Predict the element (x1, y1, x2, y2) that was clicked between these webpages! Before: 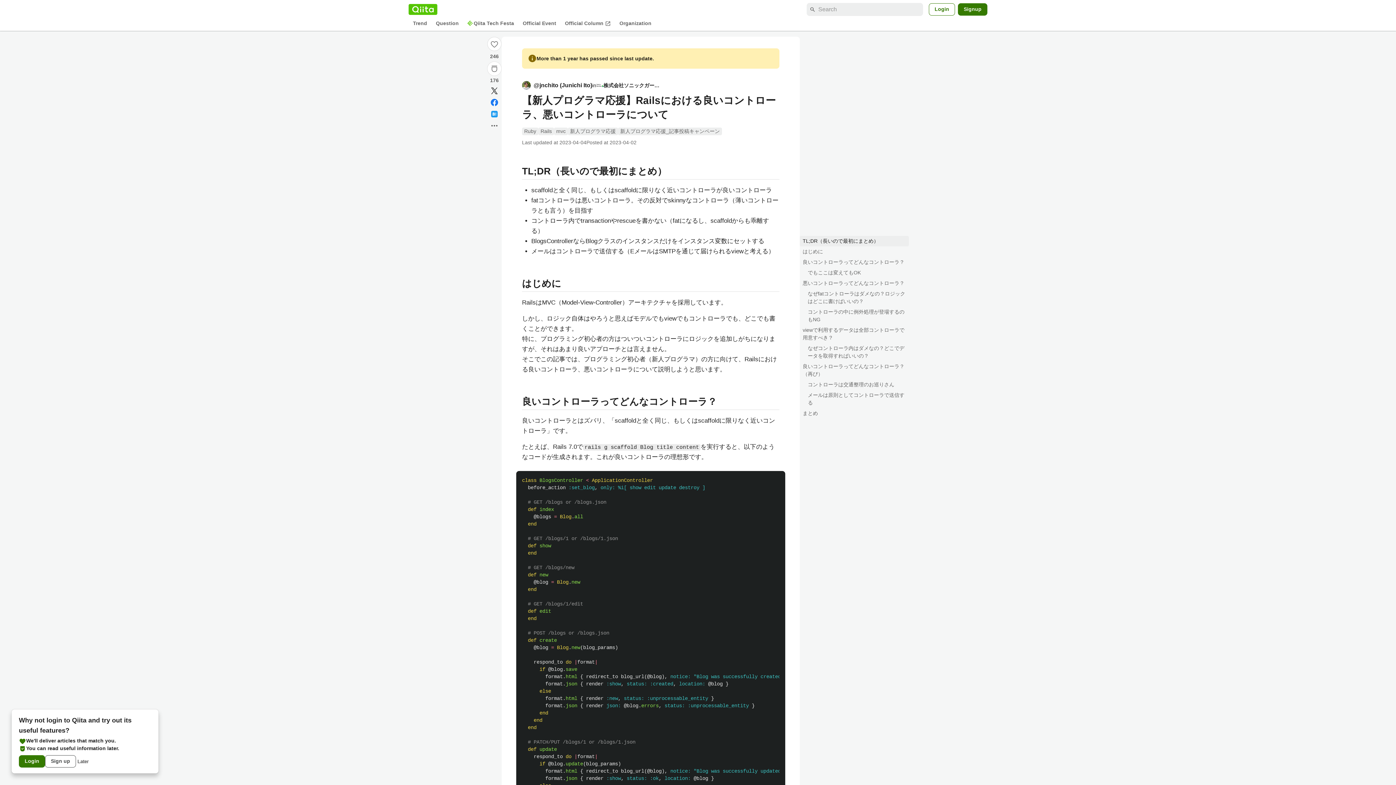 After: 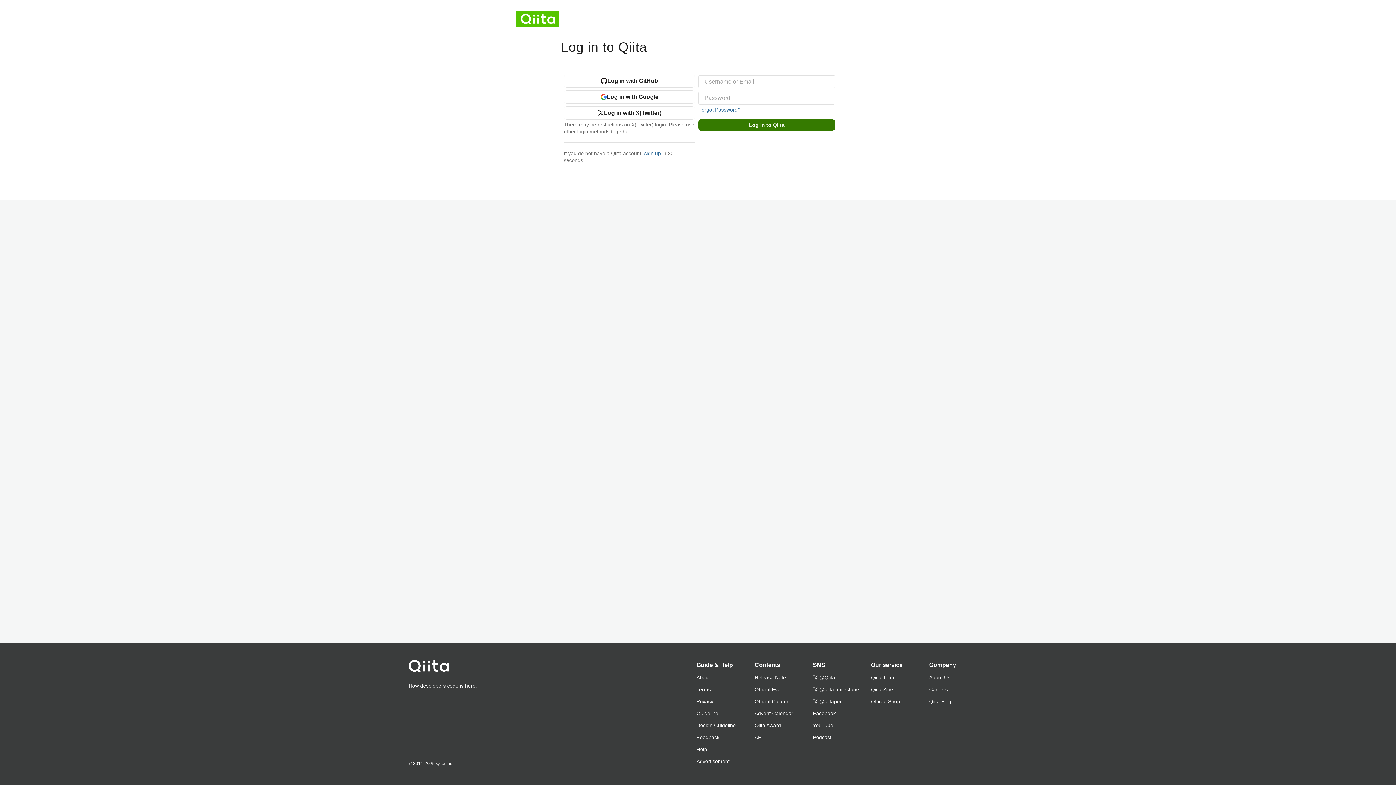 Action: label: Login bbox: (18, 755, 45, 768)